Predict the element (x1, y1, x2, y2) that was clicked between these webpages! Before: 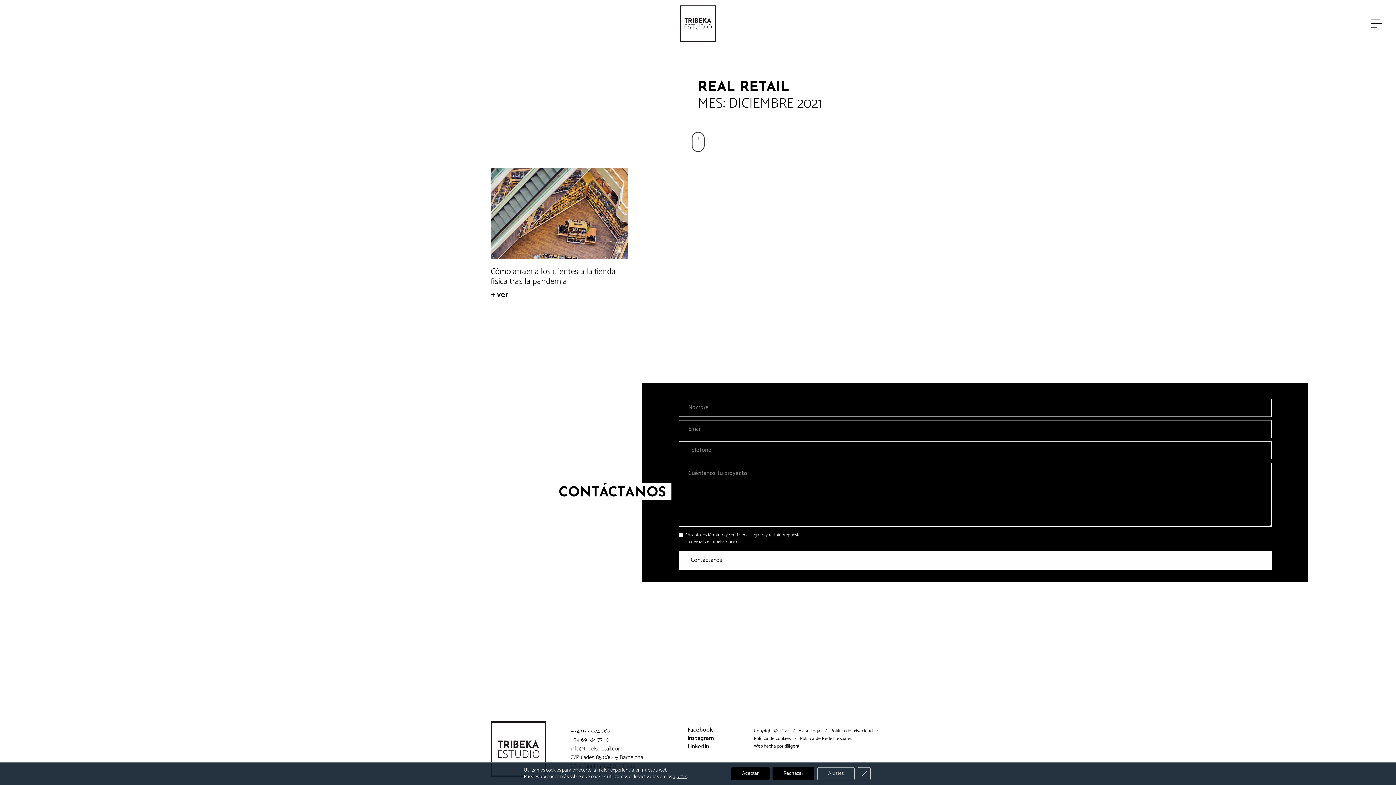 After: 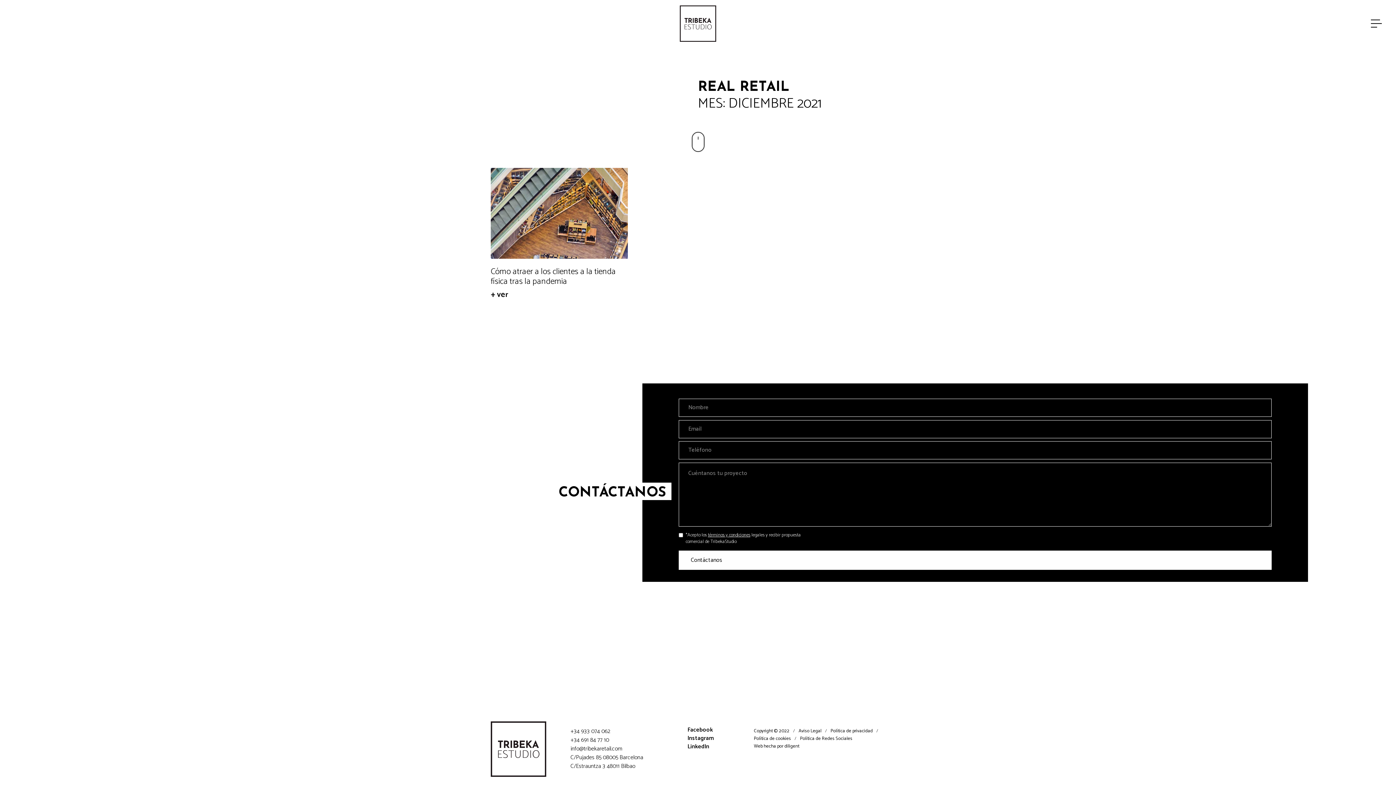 Action: label: Cerrar el banner de cookies RGPD bbox: (857, 767, 870, 780)